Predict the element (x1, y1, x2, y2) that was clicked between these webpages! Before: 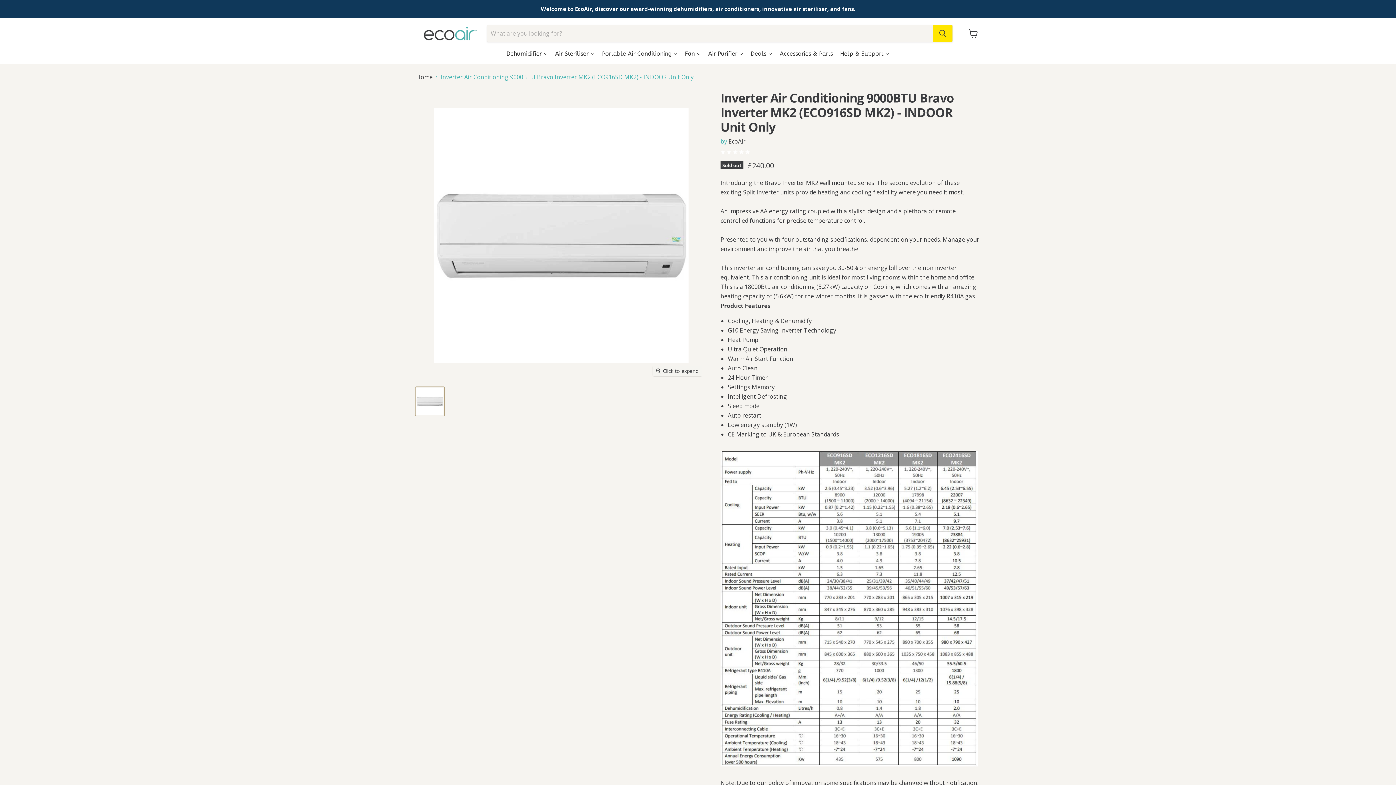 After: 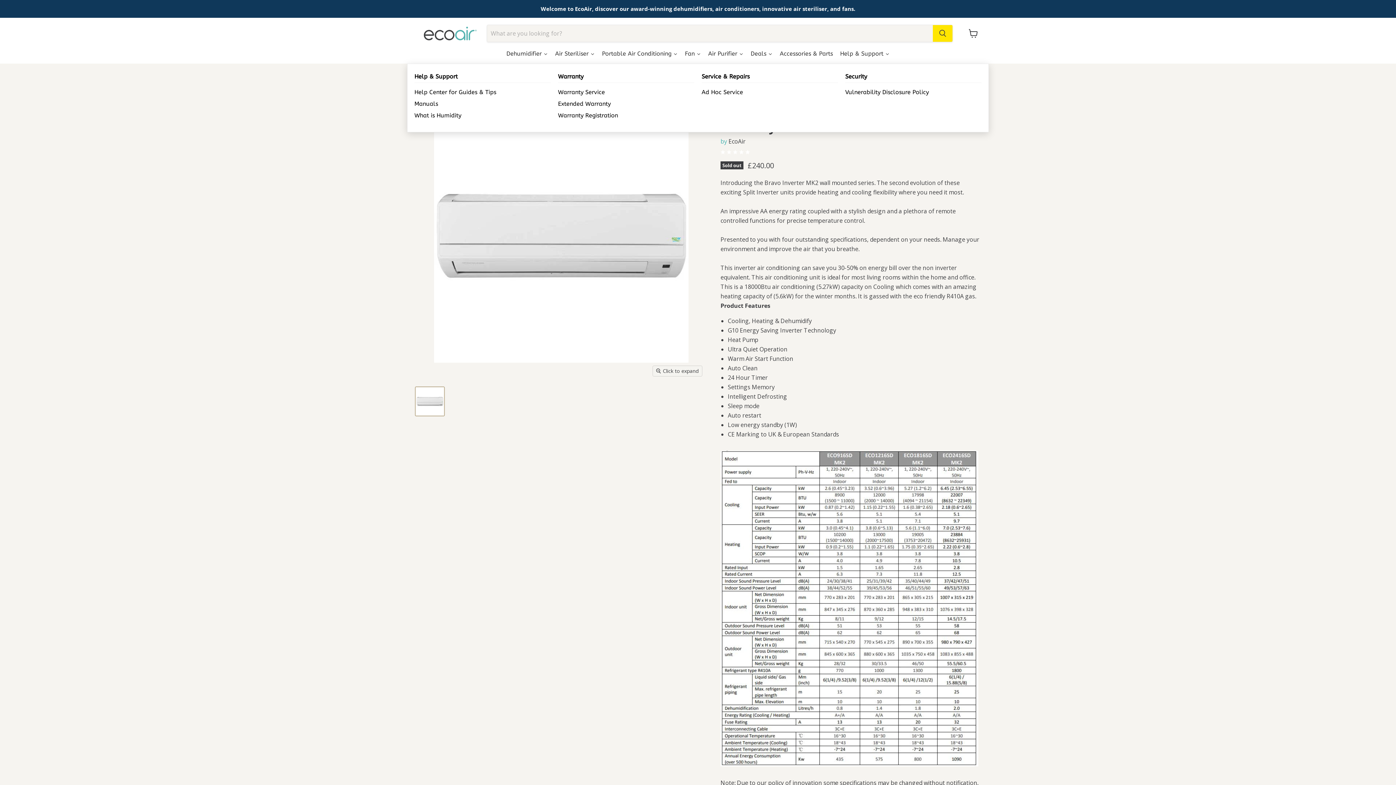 Action: bbox: (836, 45, 893, 63) label: Help & Support